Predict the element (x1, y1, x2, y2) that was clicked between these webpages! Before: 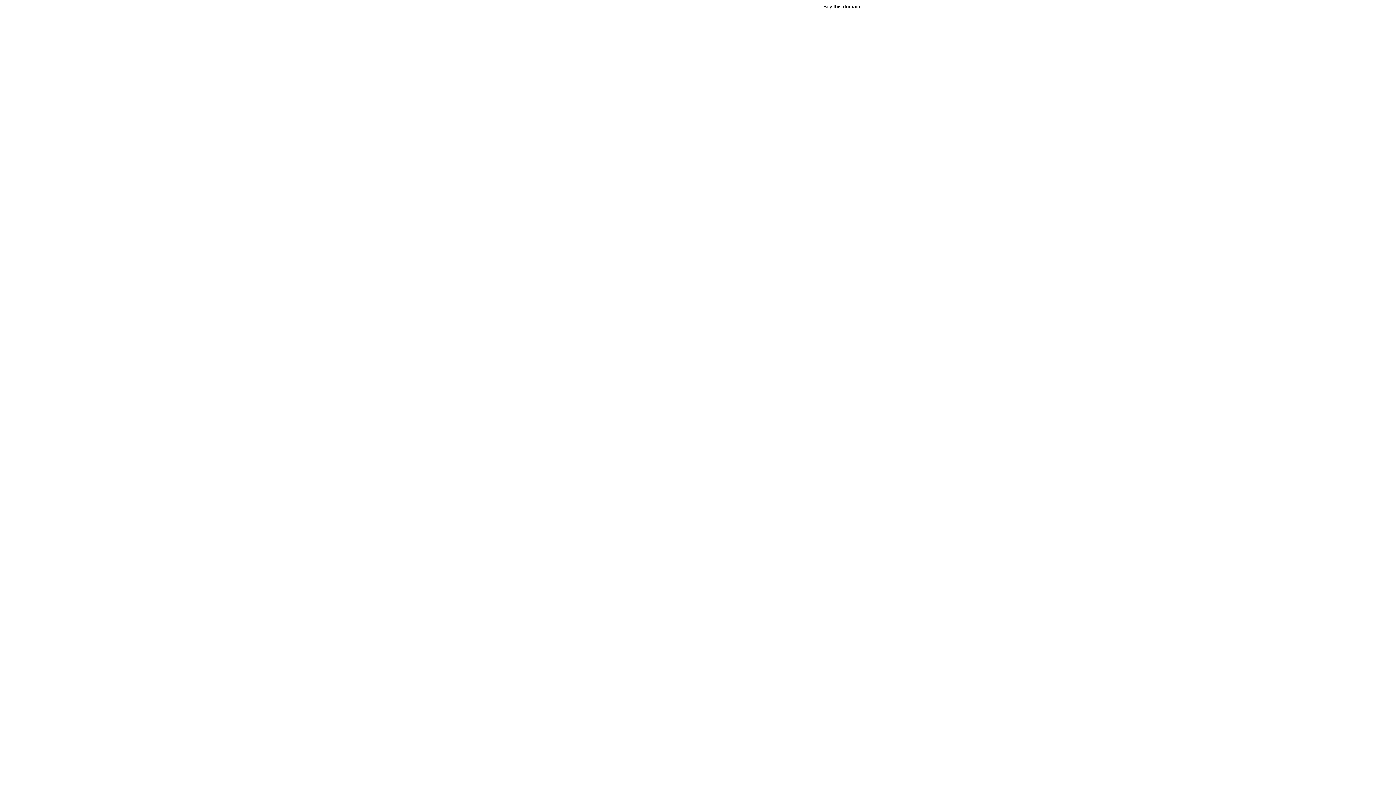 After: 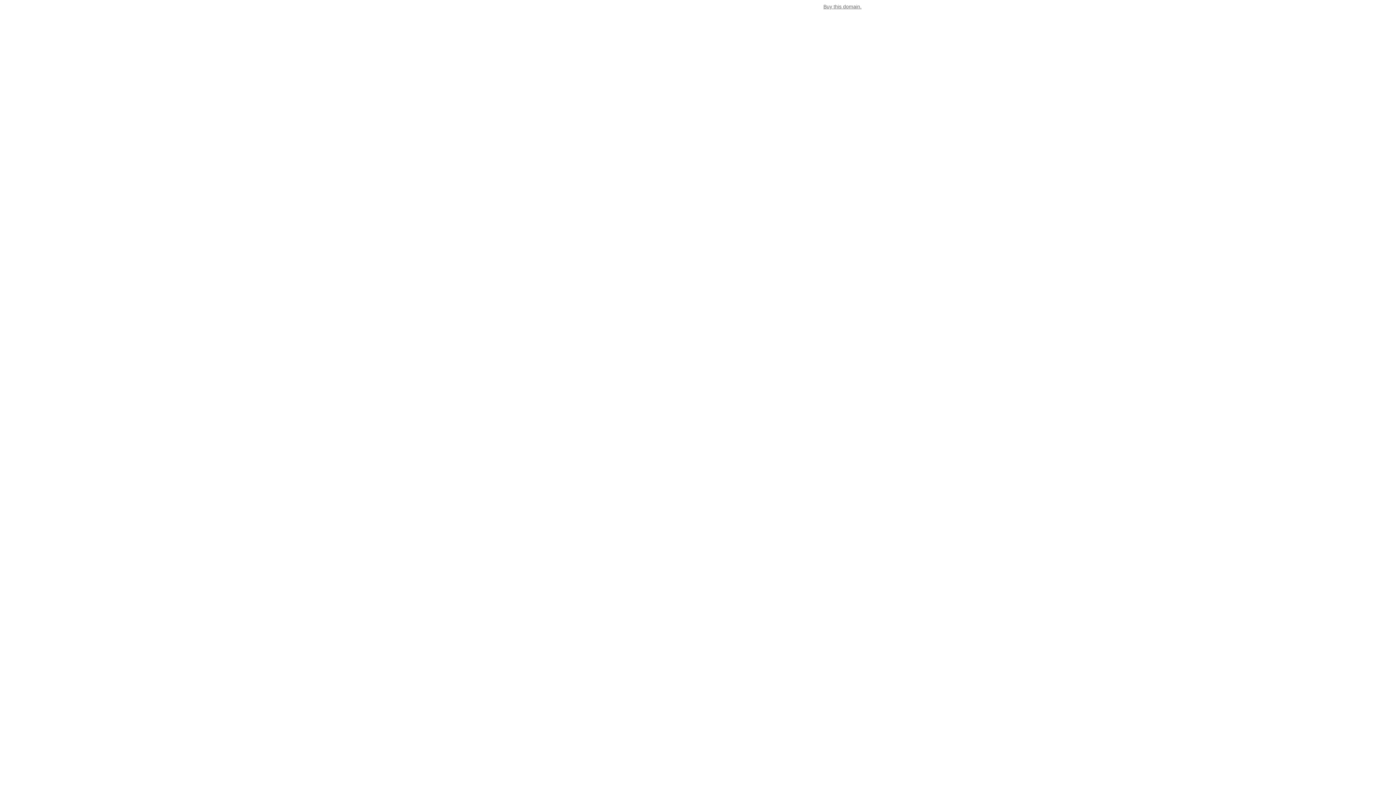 Action: label: Buy this domain. bbox: (823, 3, 861, 9)